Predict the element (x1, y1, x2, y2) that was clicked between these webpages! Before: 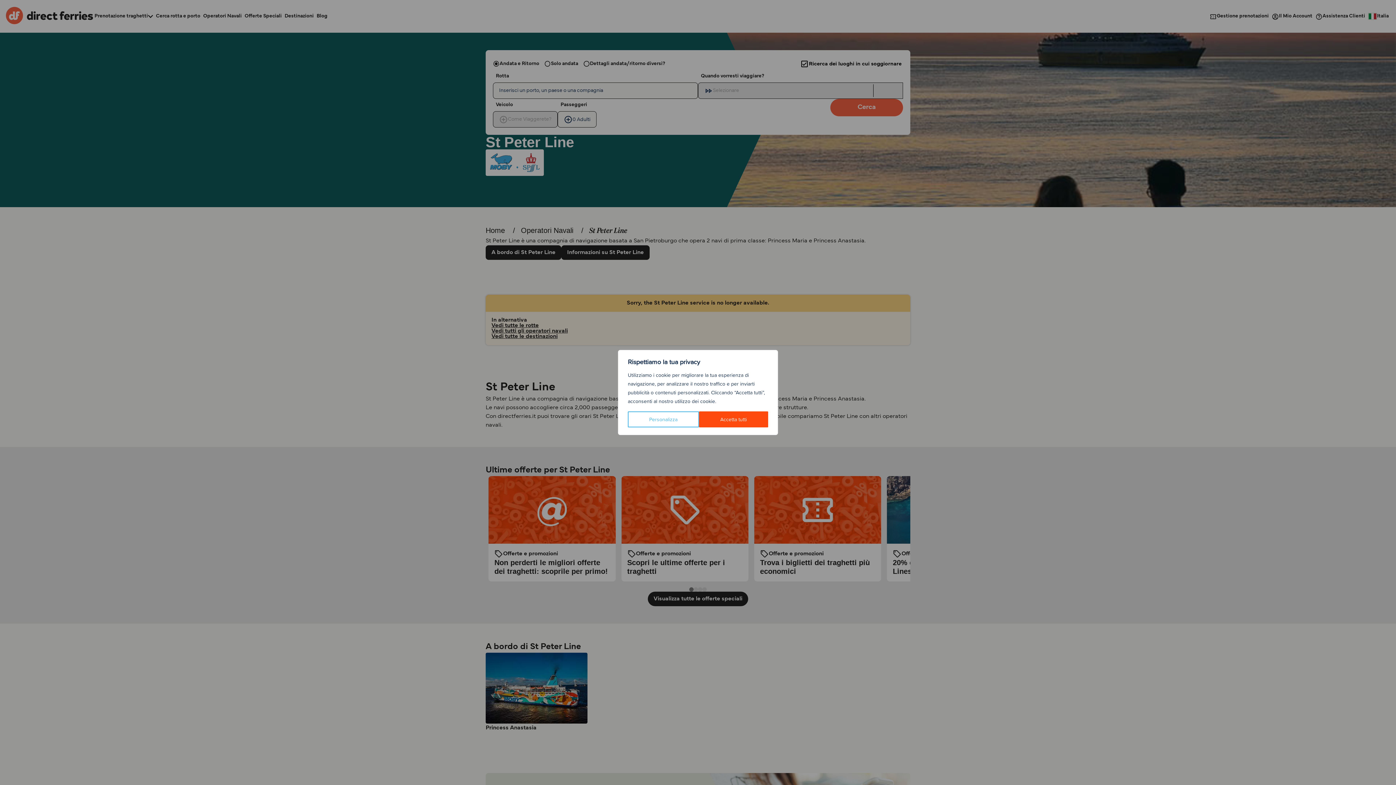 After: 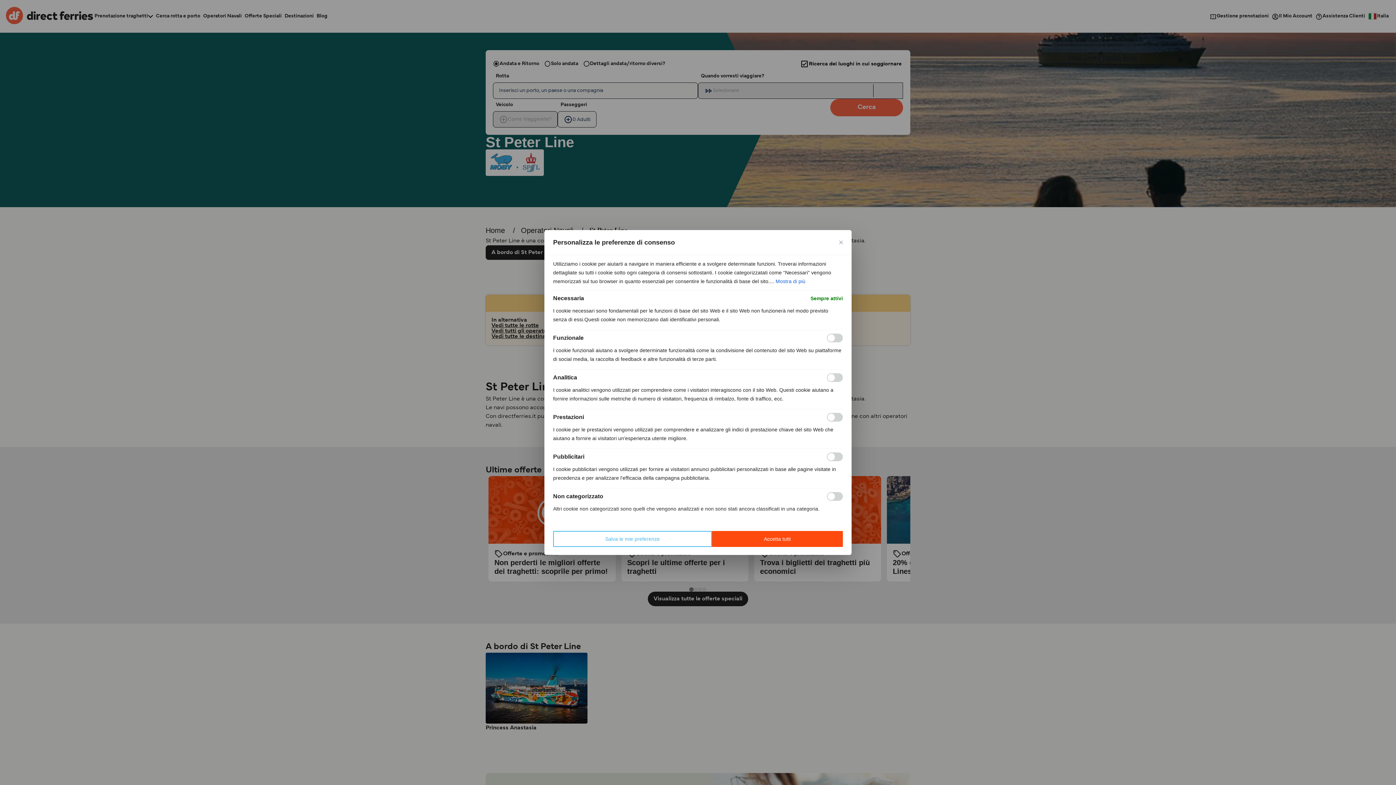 Action: label: Personalizza bbox: (628, 411, 699, 427)